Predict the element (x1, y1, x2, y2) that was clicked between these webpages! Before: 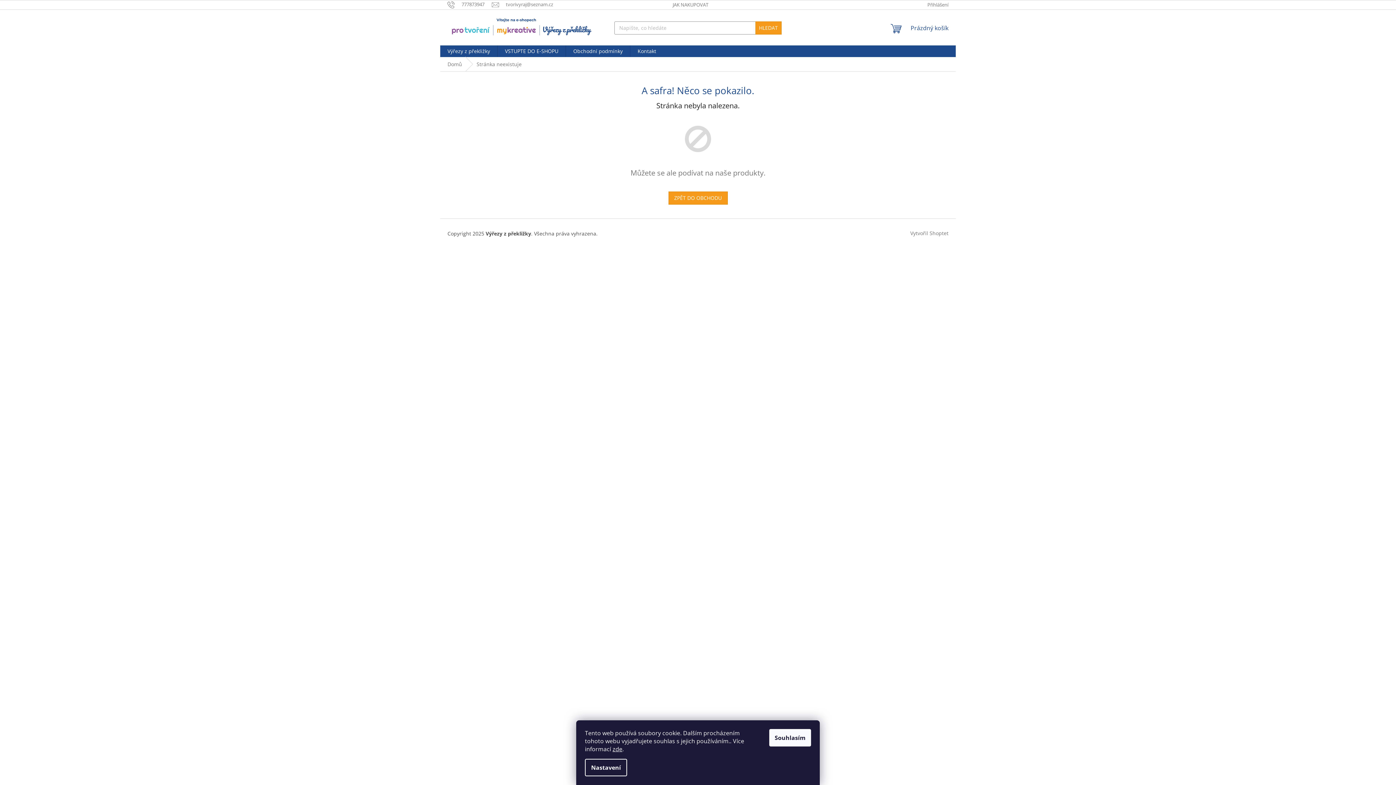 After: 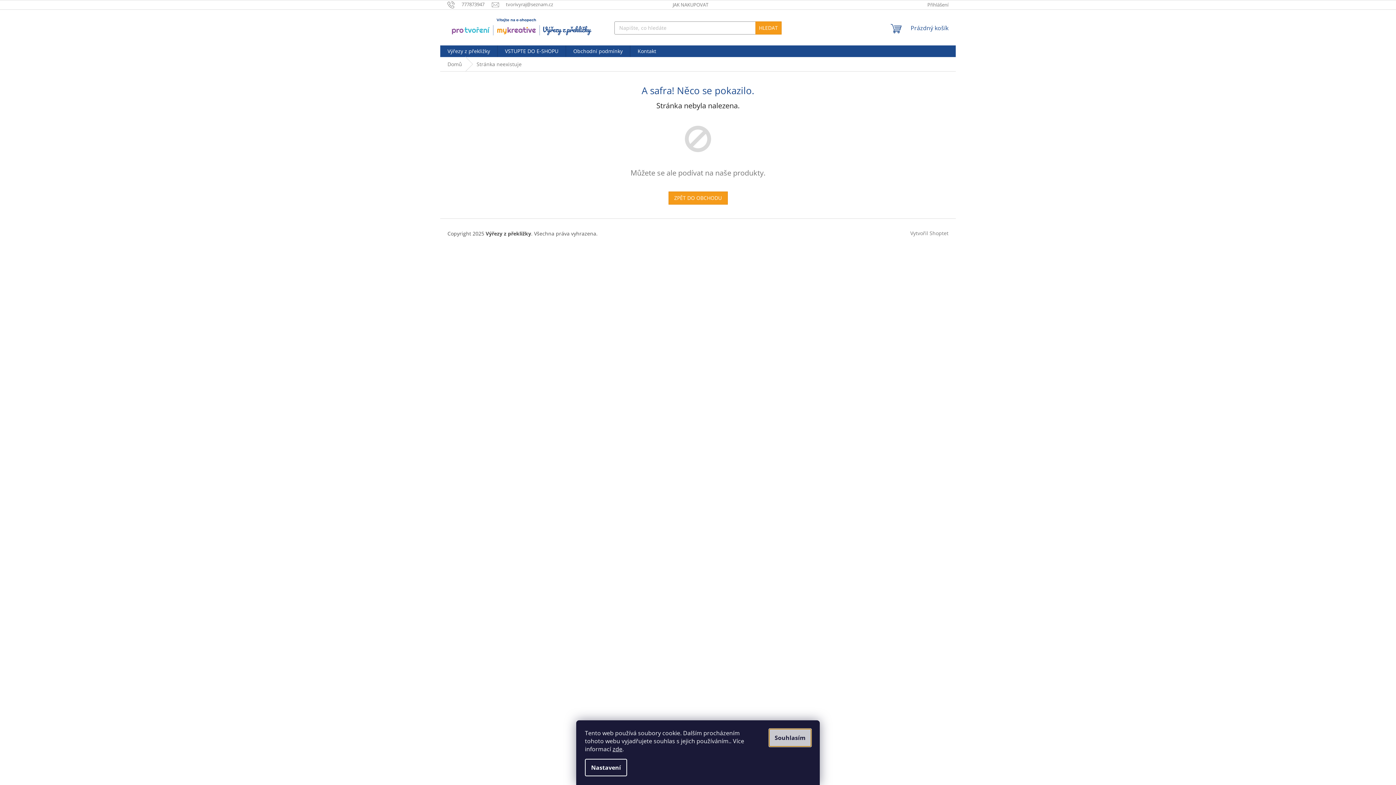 Action: bbox: (769, 729, 811, 746) label: Souhlasím